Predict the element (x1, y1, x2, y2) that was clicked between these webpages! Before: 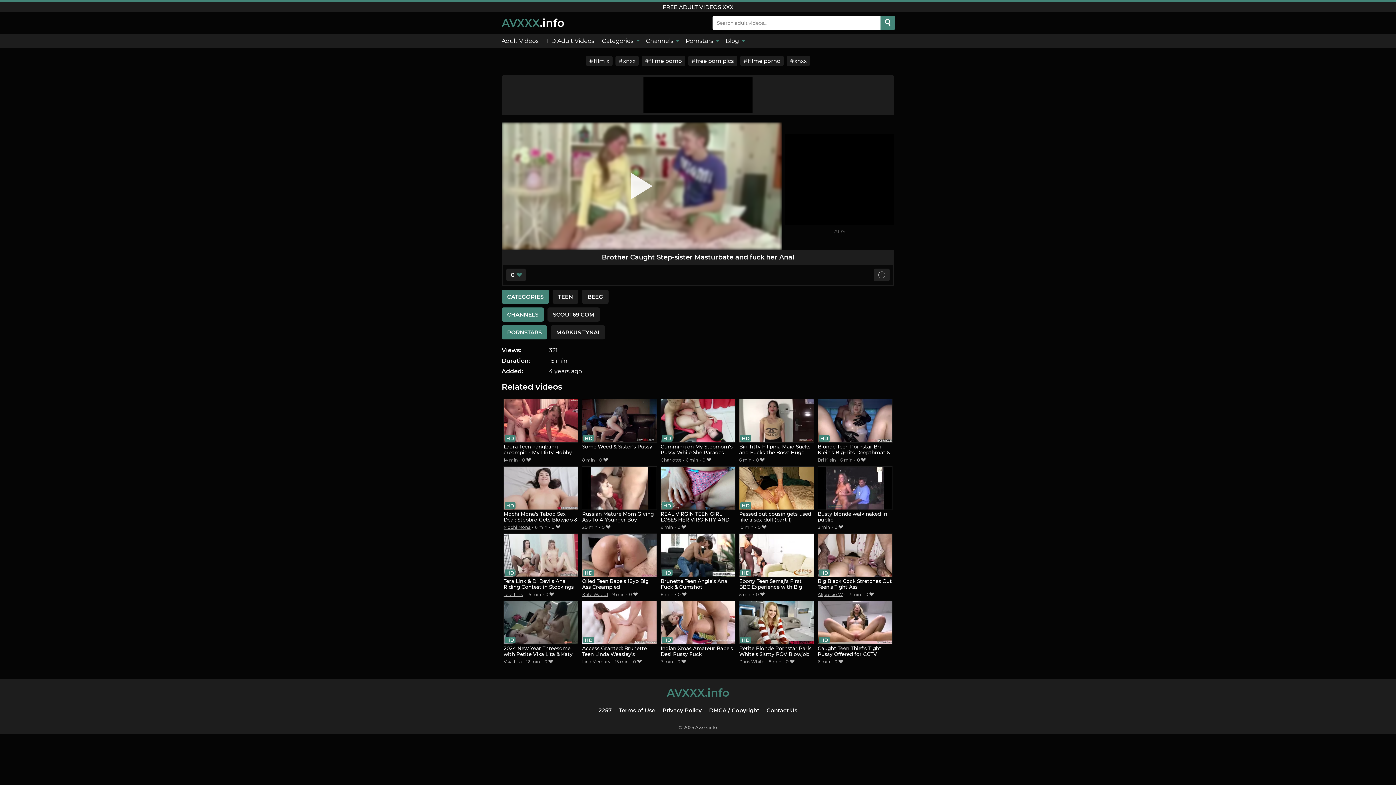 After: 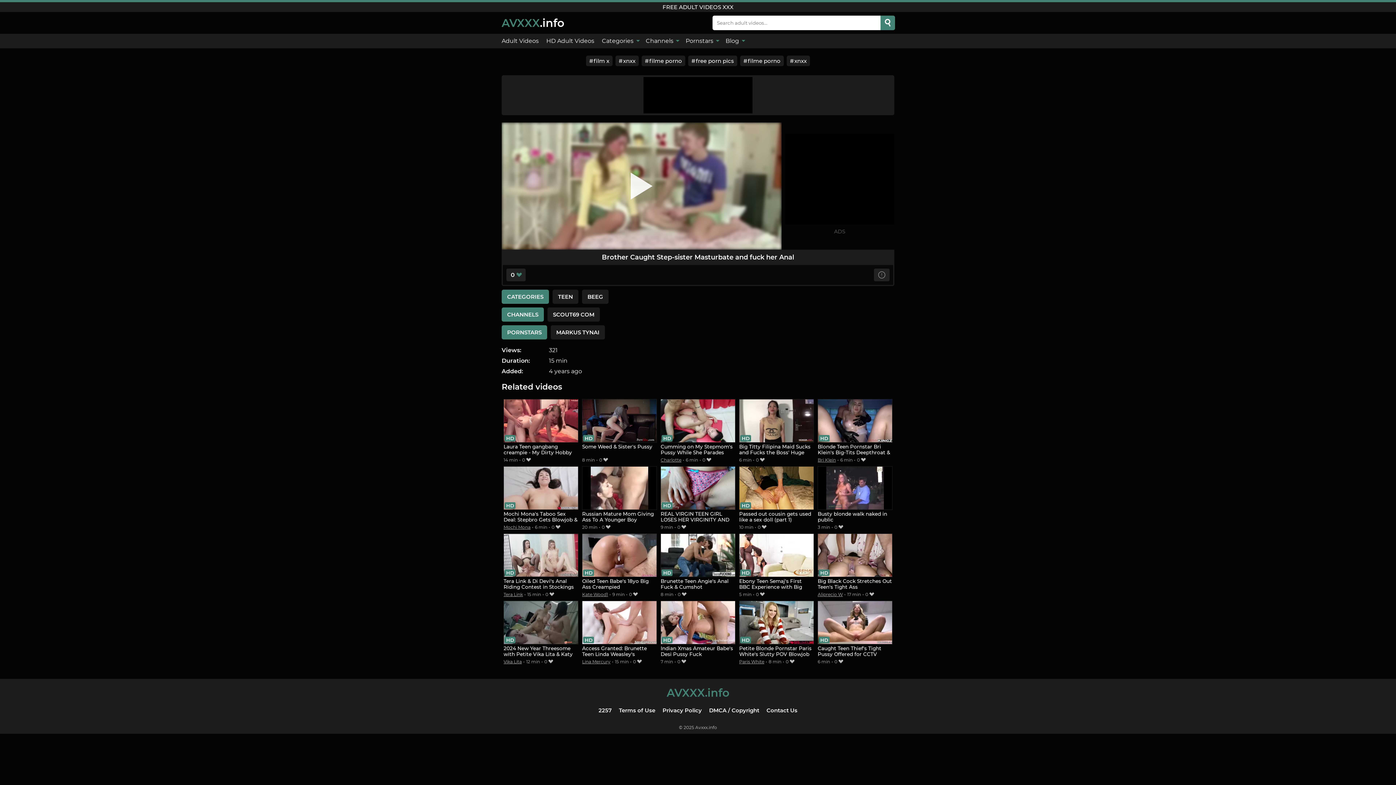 Action: label: Search bbox: (880, 15, 895, 30)